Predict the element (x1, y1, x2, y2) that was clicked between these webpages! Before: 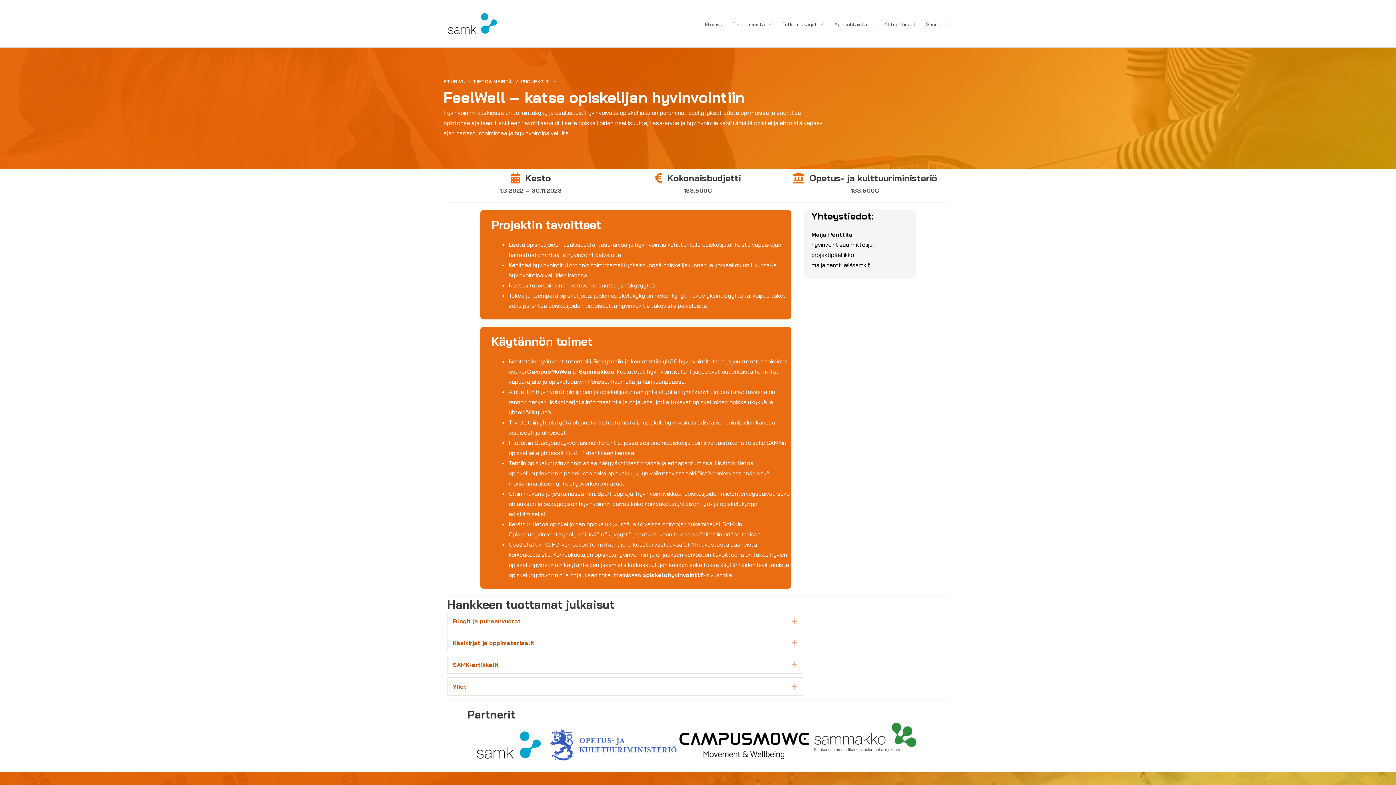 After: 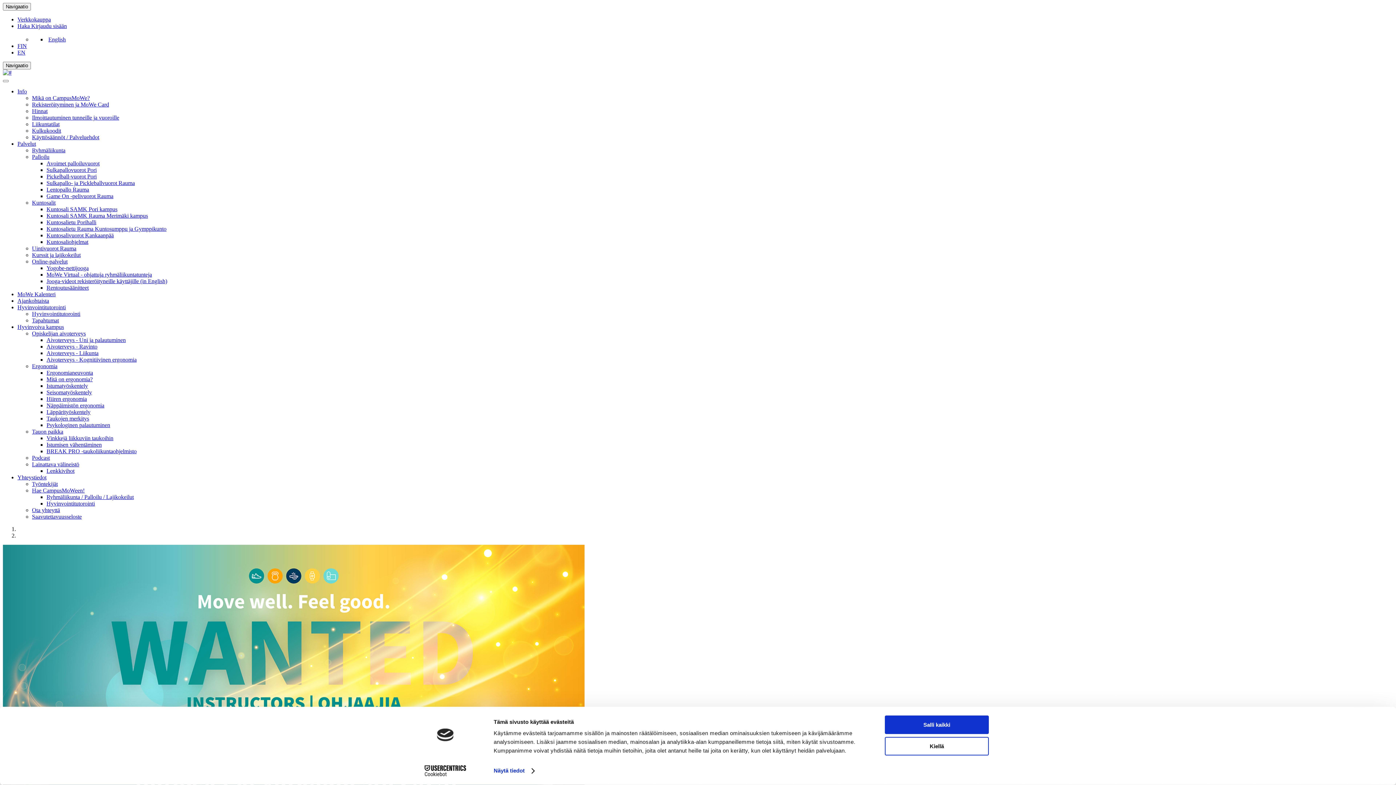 Action: label: CampusMoWea bbox: (527, 368, 571, 375)